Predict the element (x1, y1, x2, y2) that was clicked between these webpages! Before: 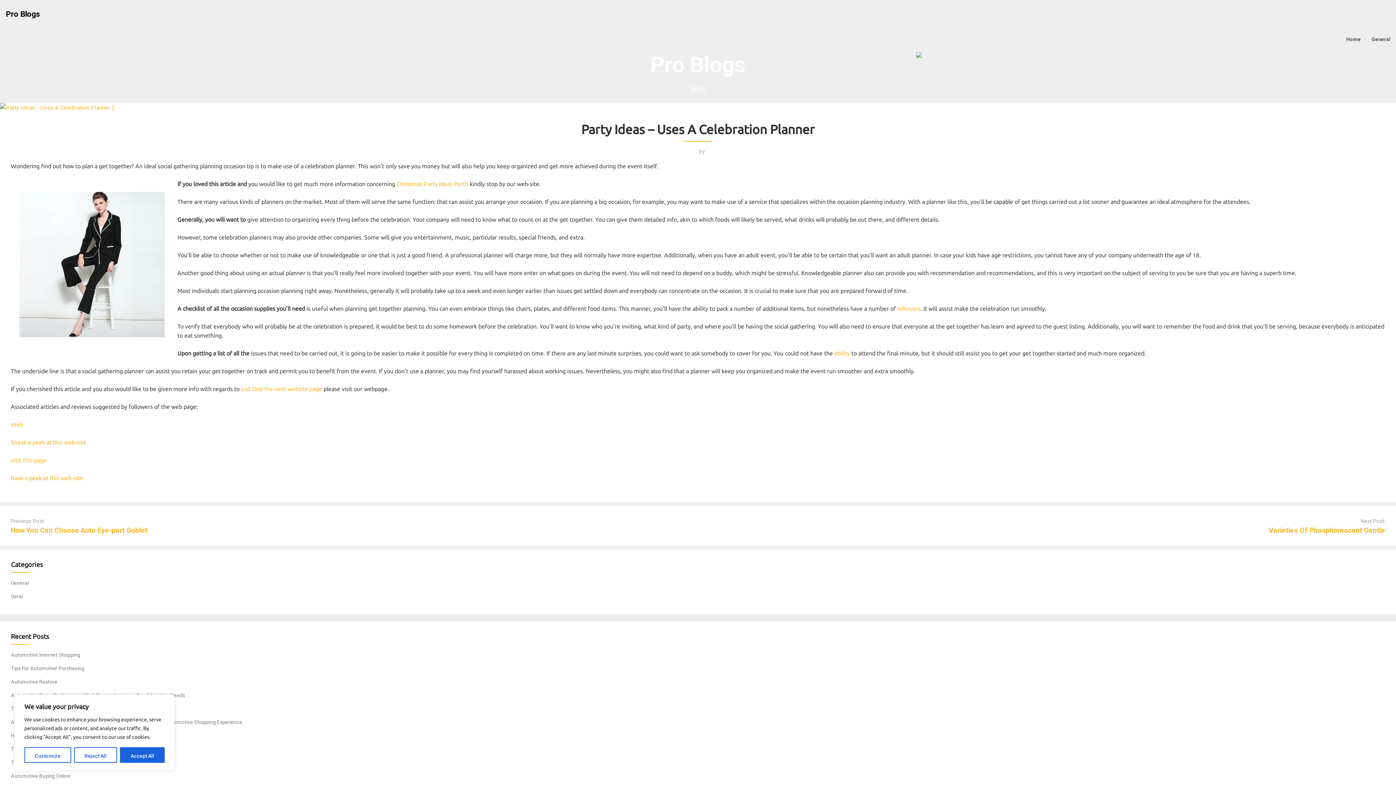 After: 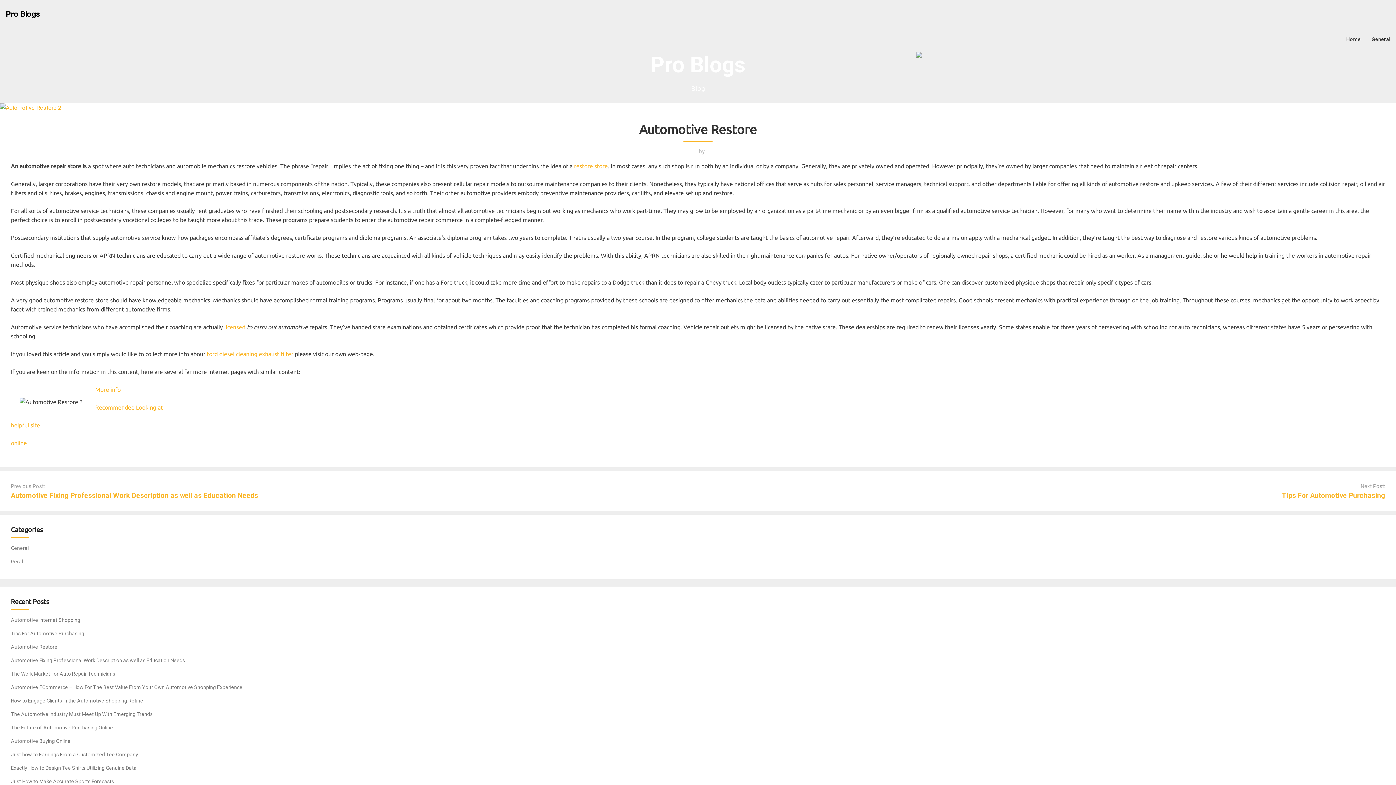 Action: bbox: (10, 679, 57, 685) label: Automotive Restore